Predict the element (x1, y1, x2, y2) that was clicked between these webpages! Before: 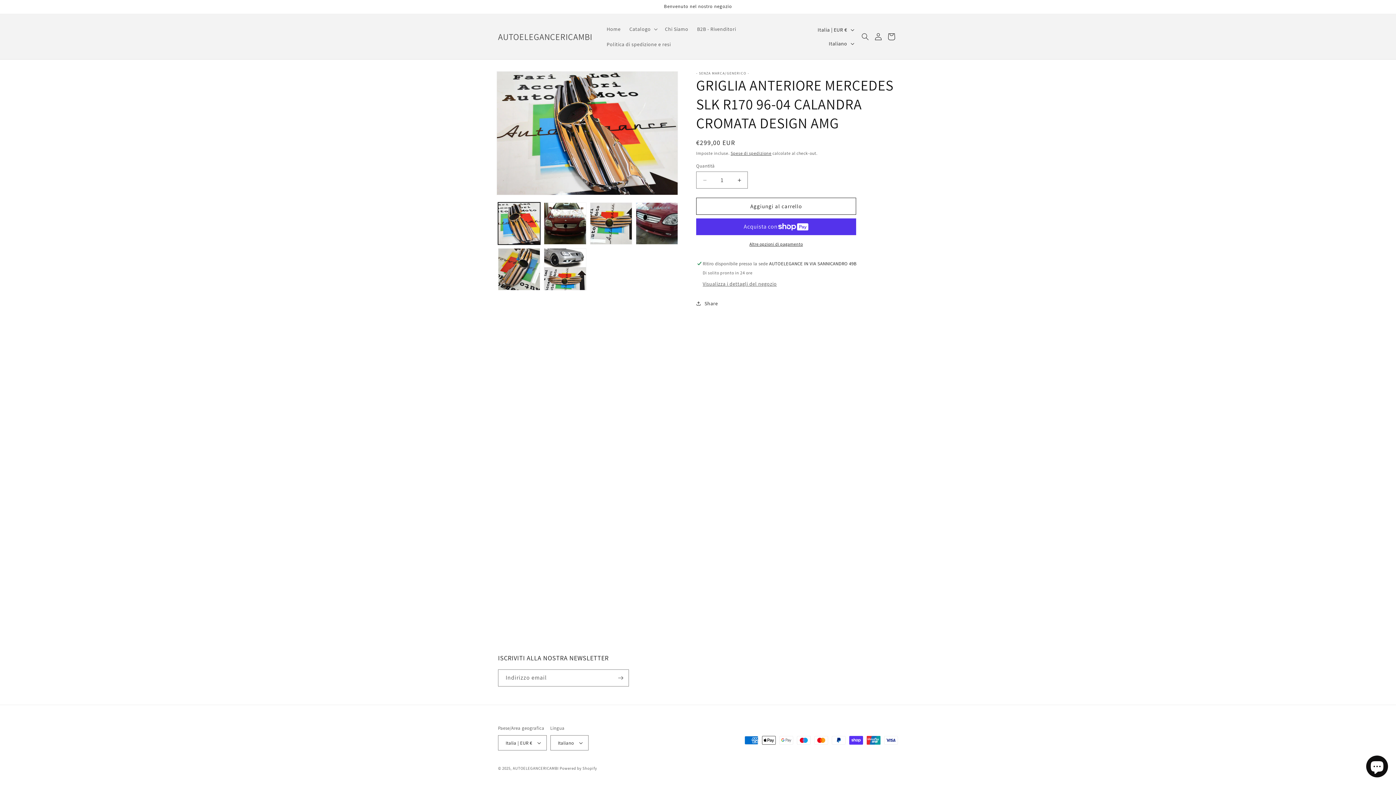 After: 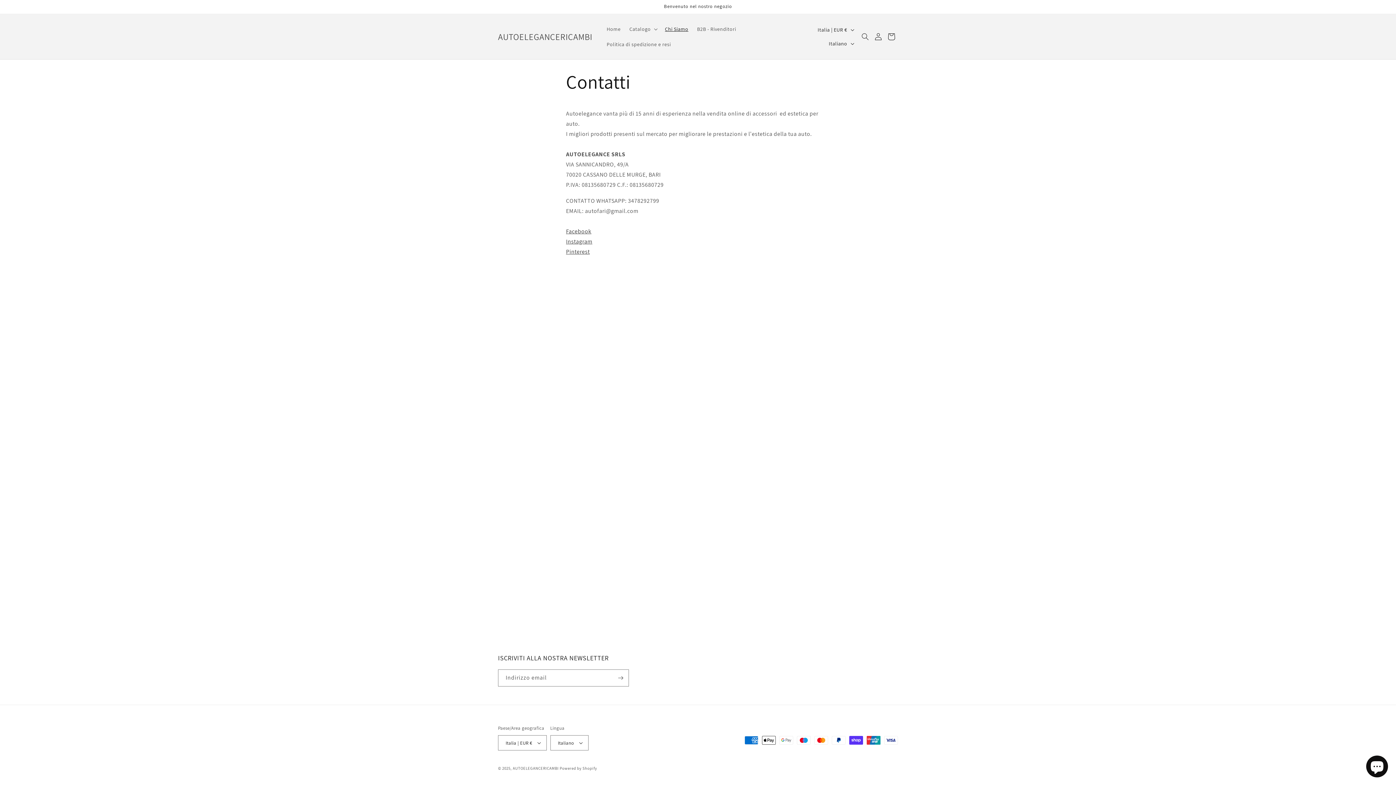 Action: bbox: (660, 21, 692, 36) label: Chi Siamo